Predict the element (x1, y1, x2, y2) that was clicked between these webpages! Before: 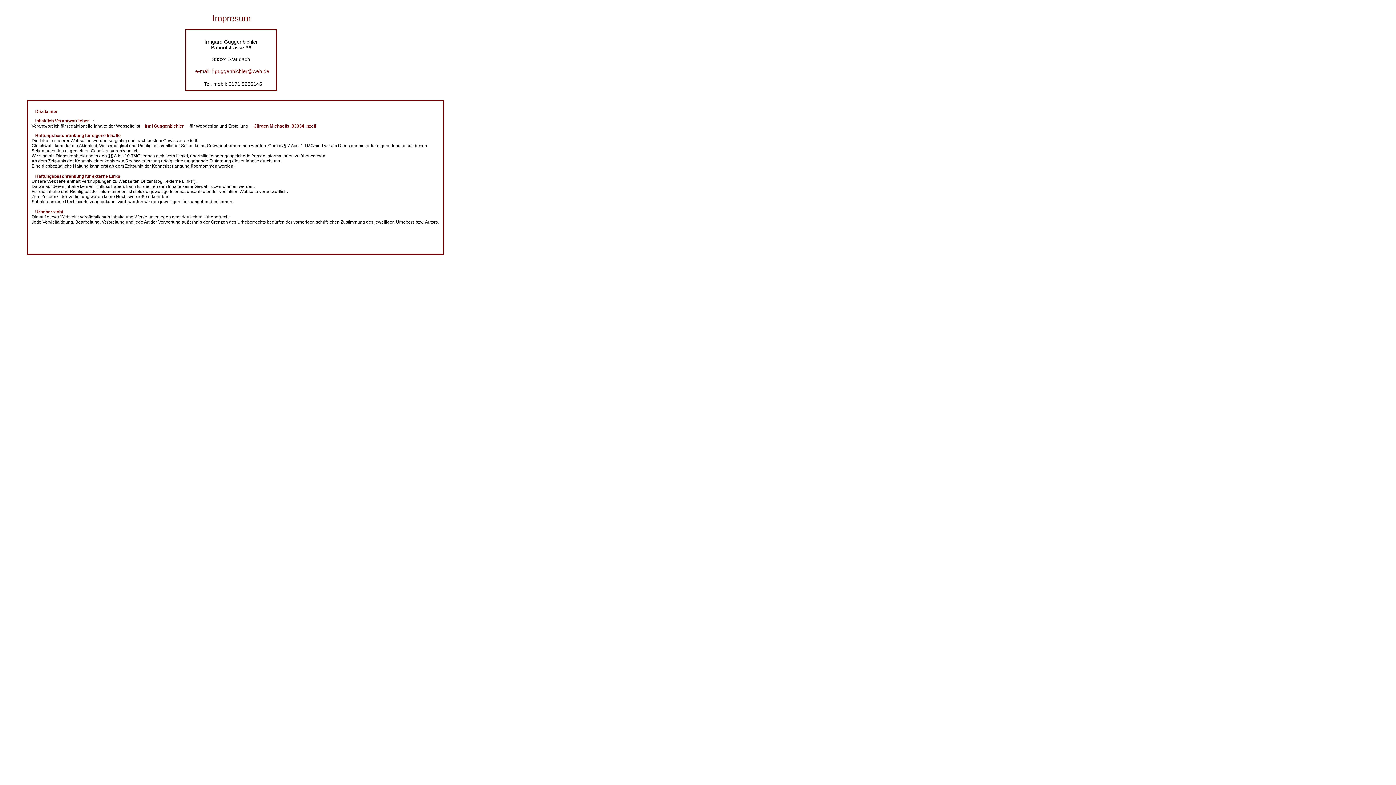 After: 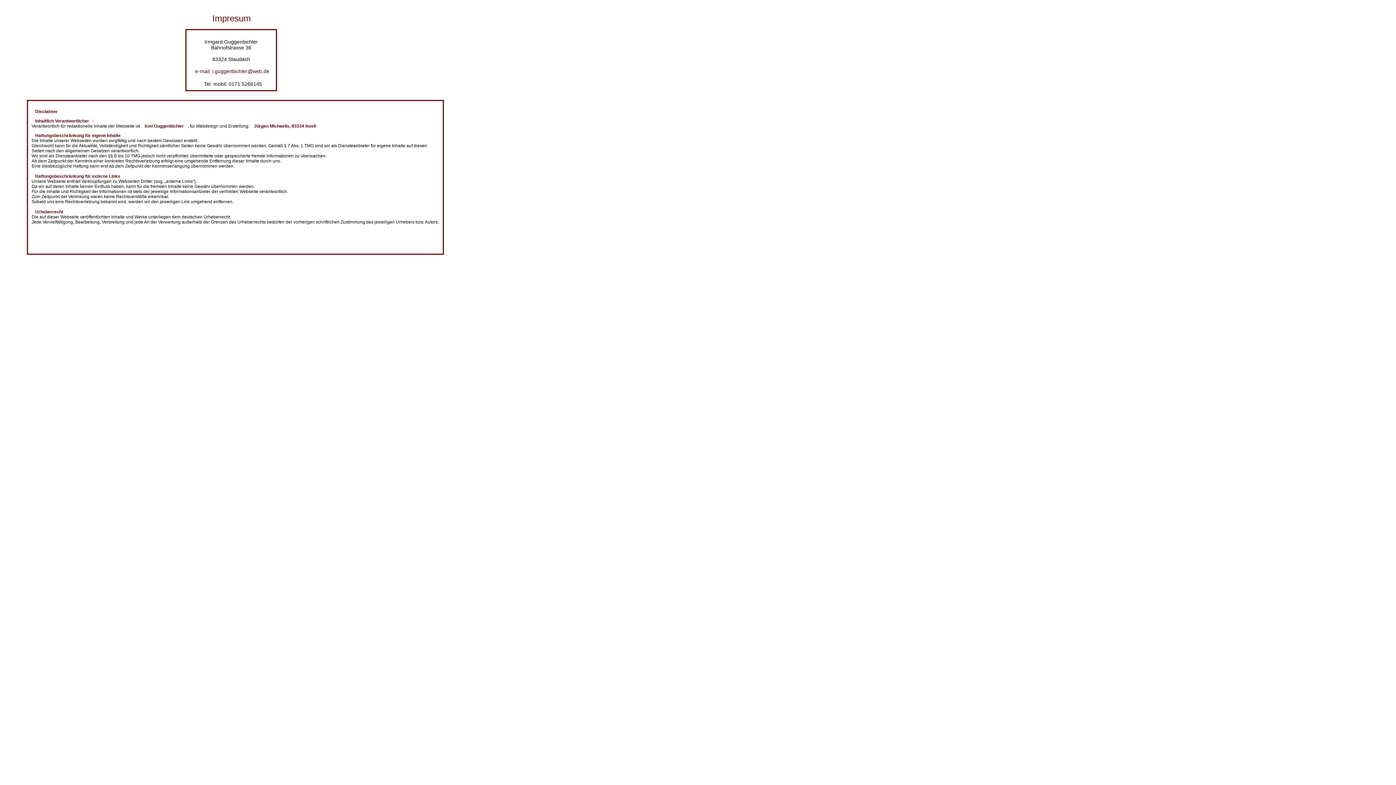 Action: label: e-mail: i.guggenbichler@web.de bbox: (191, 64, 273, 77)